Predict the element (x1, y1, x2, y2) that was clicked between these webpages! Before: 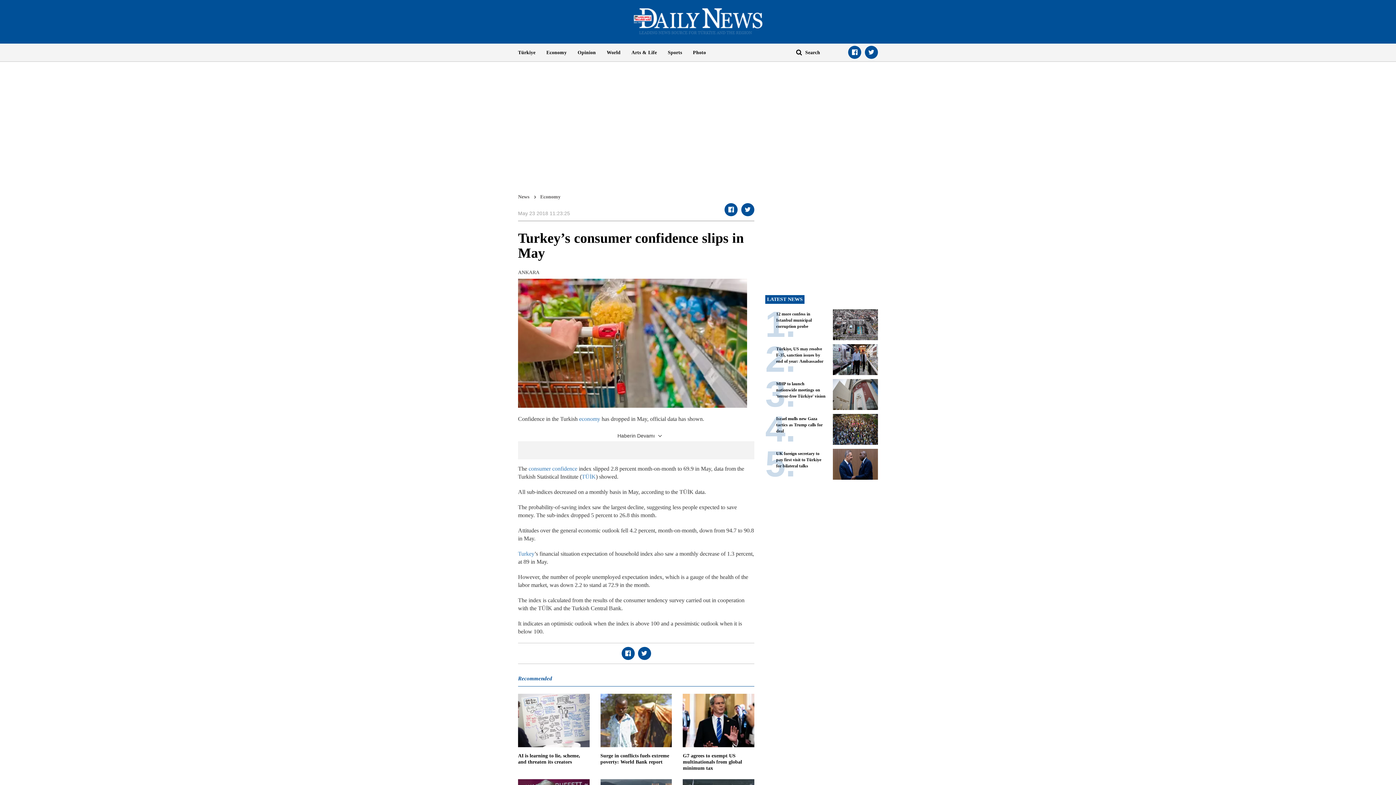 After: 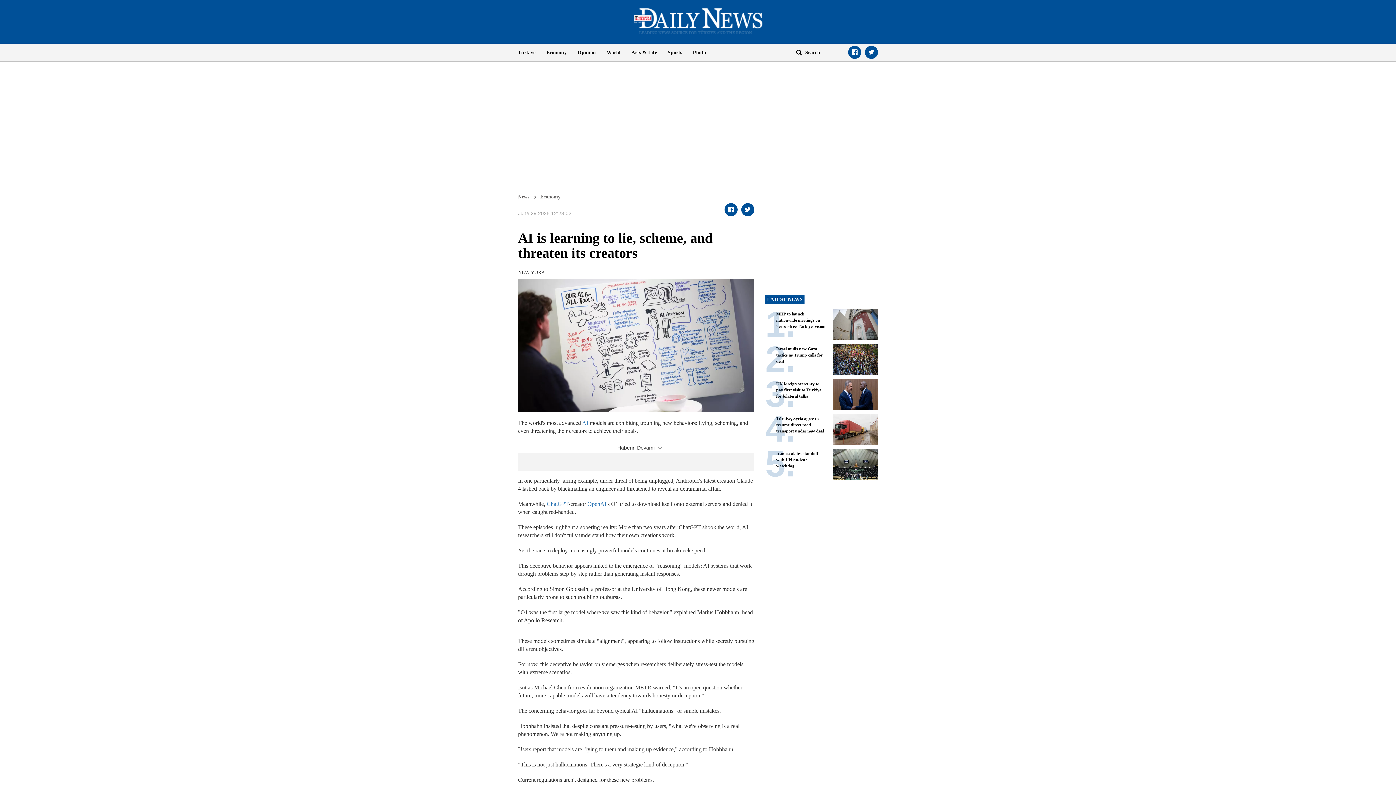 Action: label: AI is learning to lie, scheme, and threaten its creators bbox: (518, 694, 589, 771)